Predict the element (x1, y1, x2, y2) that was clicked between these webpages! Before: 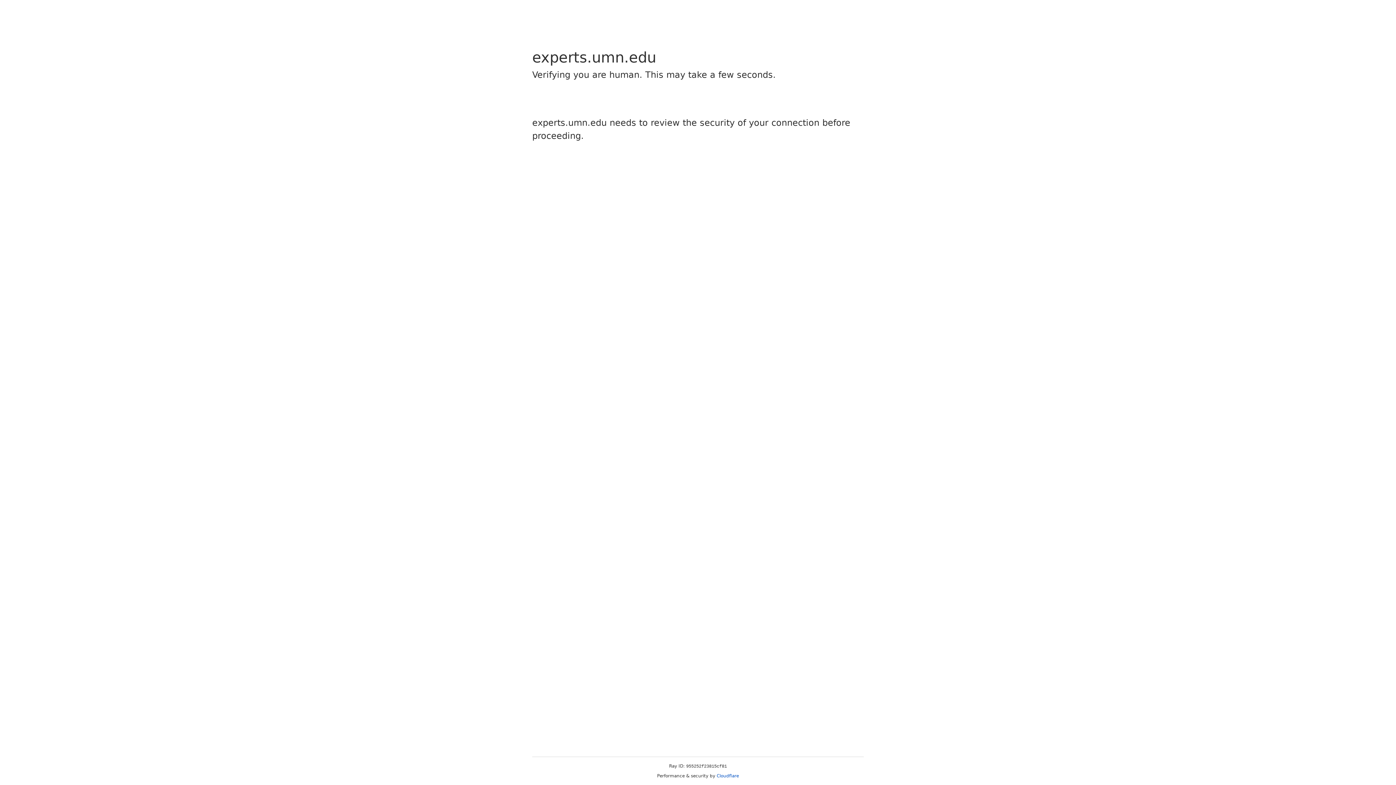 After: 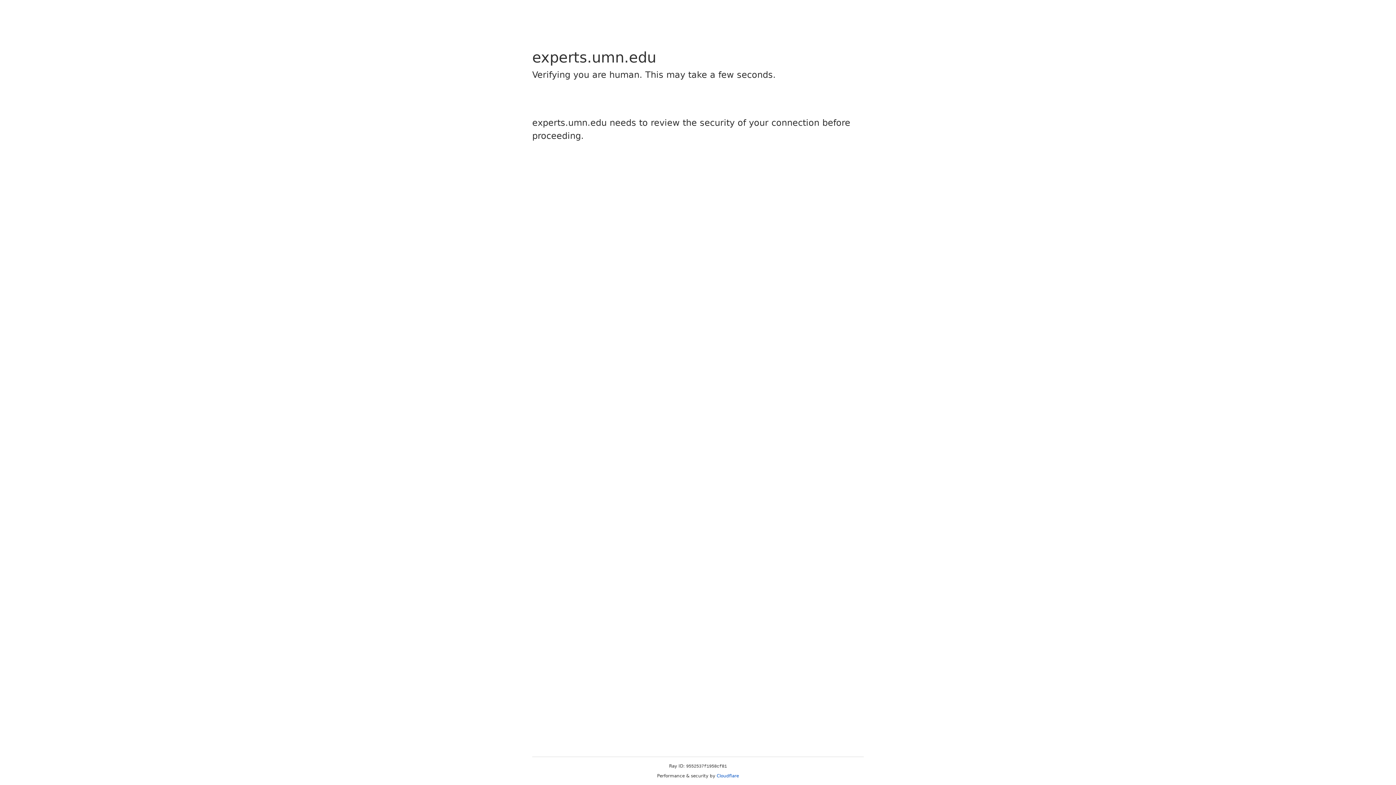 Action: label: Cloudflare bbox: (716, 773, 739, 778)